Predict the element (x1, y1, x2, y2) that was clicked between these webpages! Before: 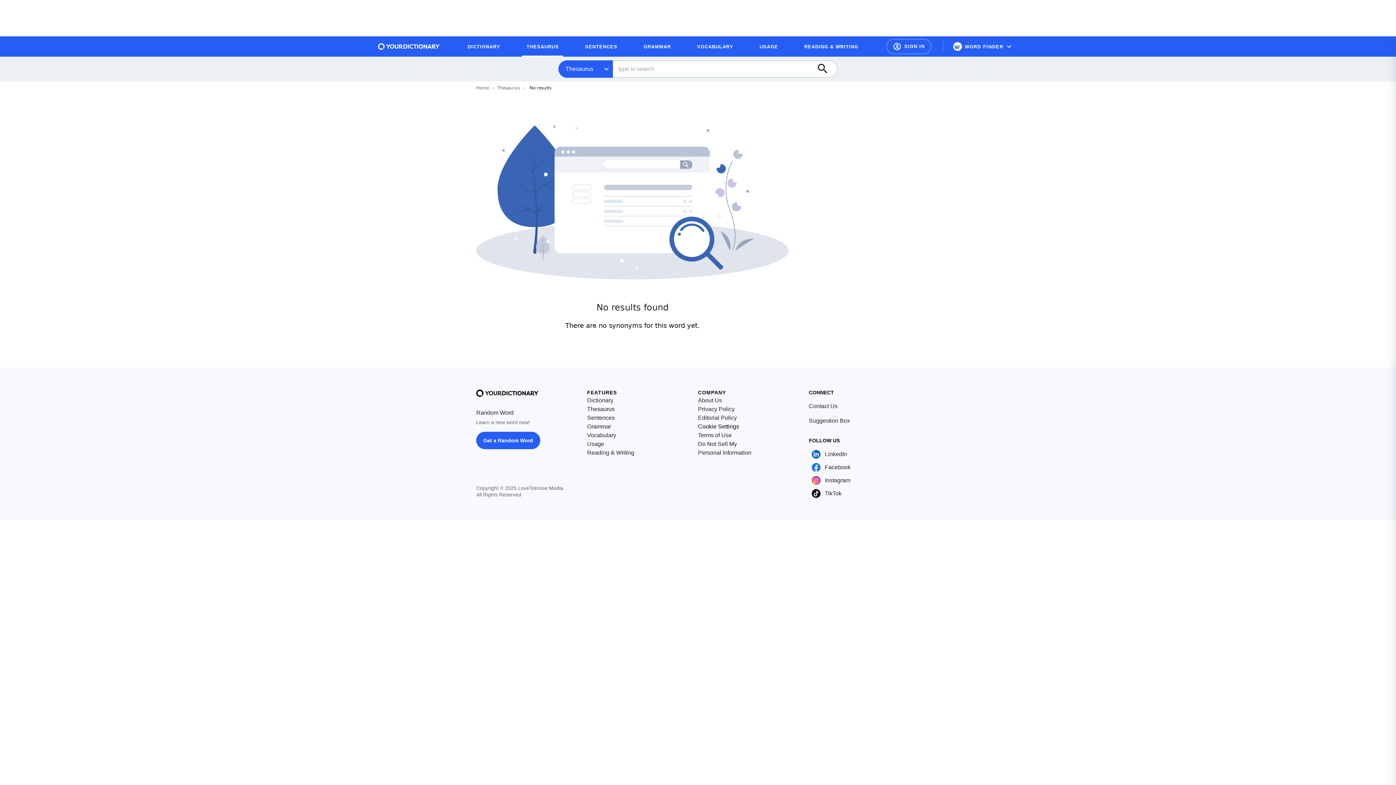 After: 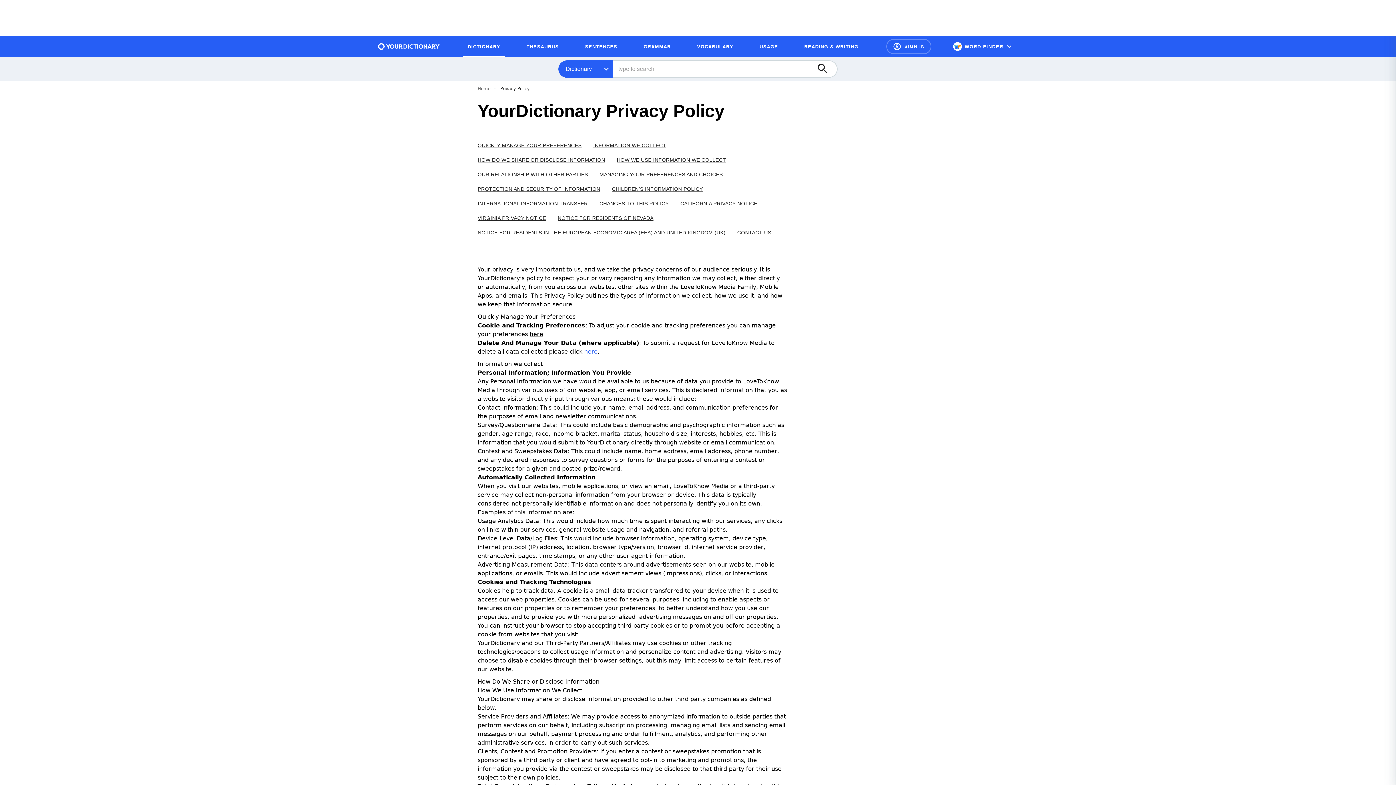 Action: bbox: (698, 405, 734, 413) label: Privacy Policy